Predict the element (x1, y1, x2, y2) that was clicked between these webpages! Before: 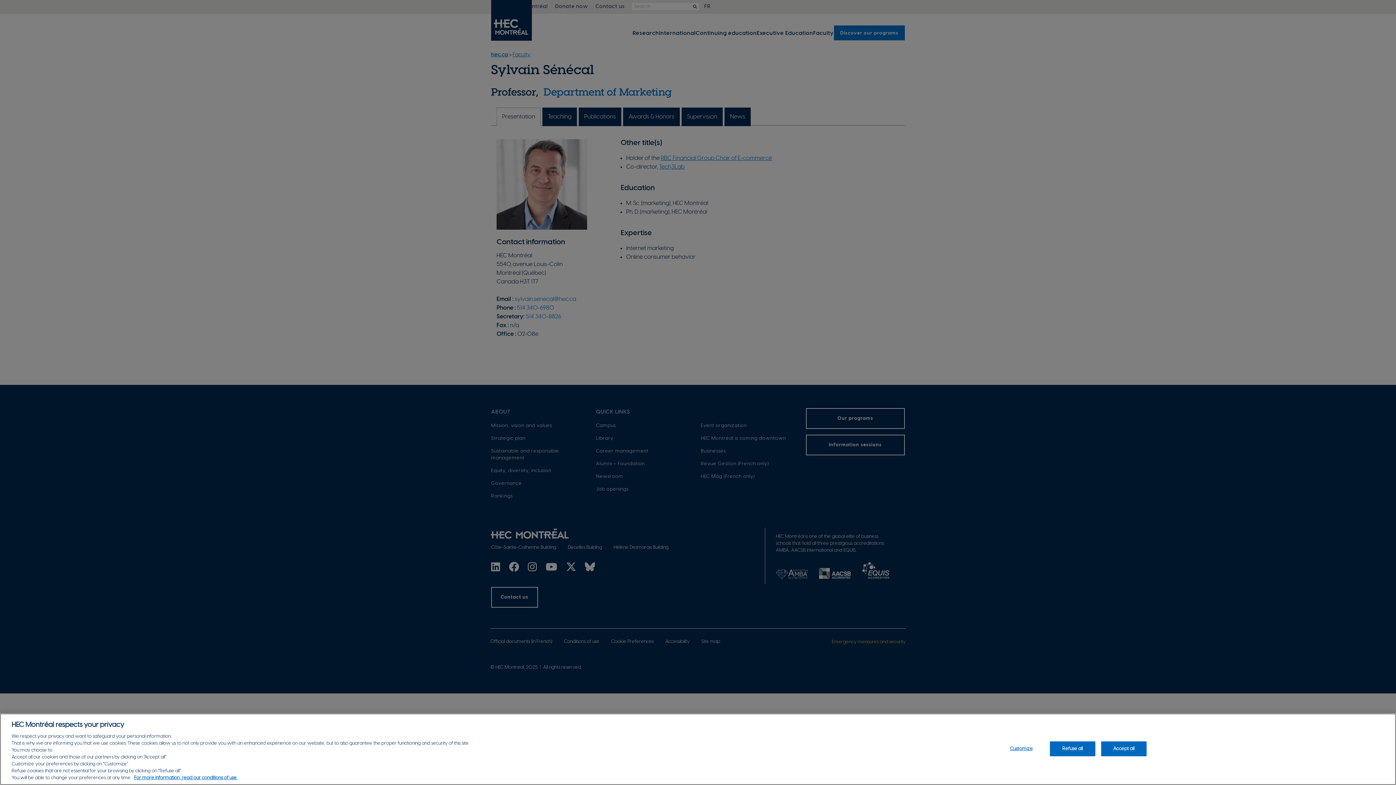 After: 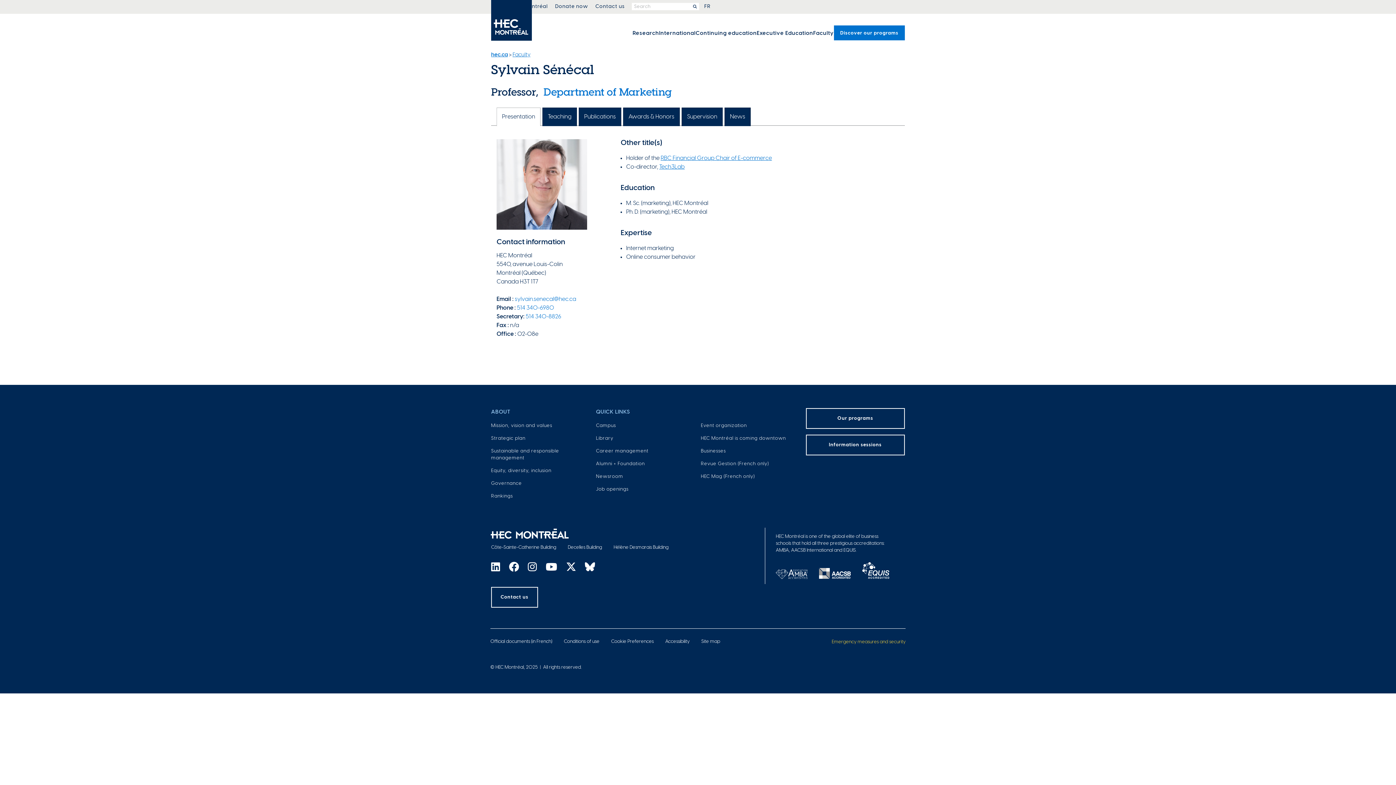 Action: label: Accept all bbox: (1101, 768, 1146, 783)